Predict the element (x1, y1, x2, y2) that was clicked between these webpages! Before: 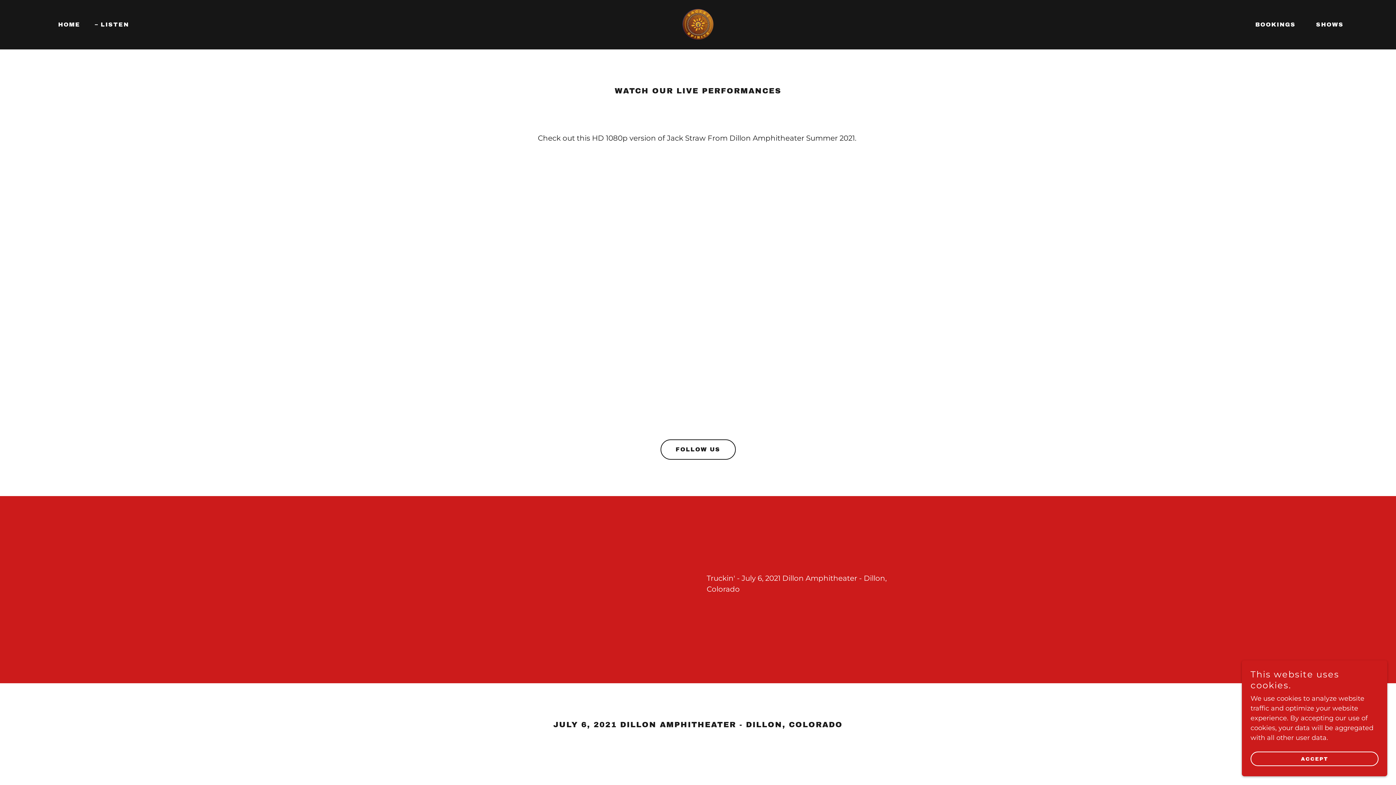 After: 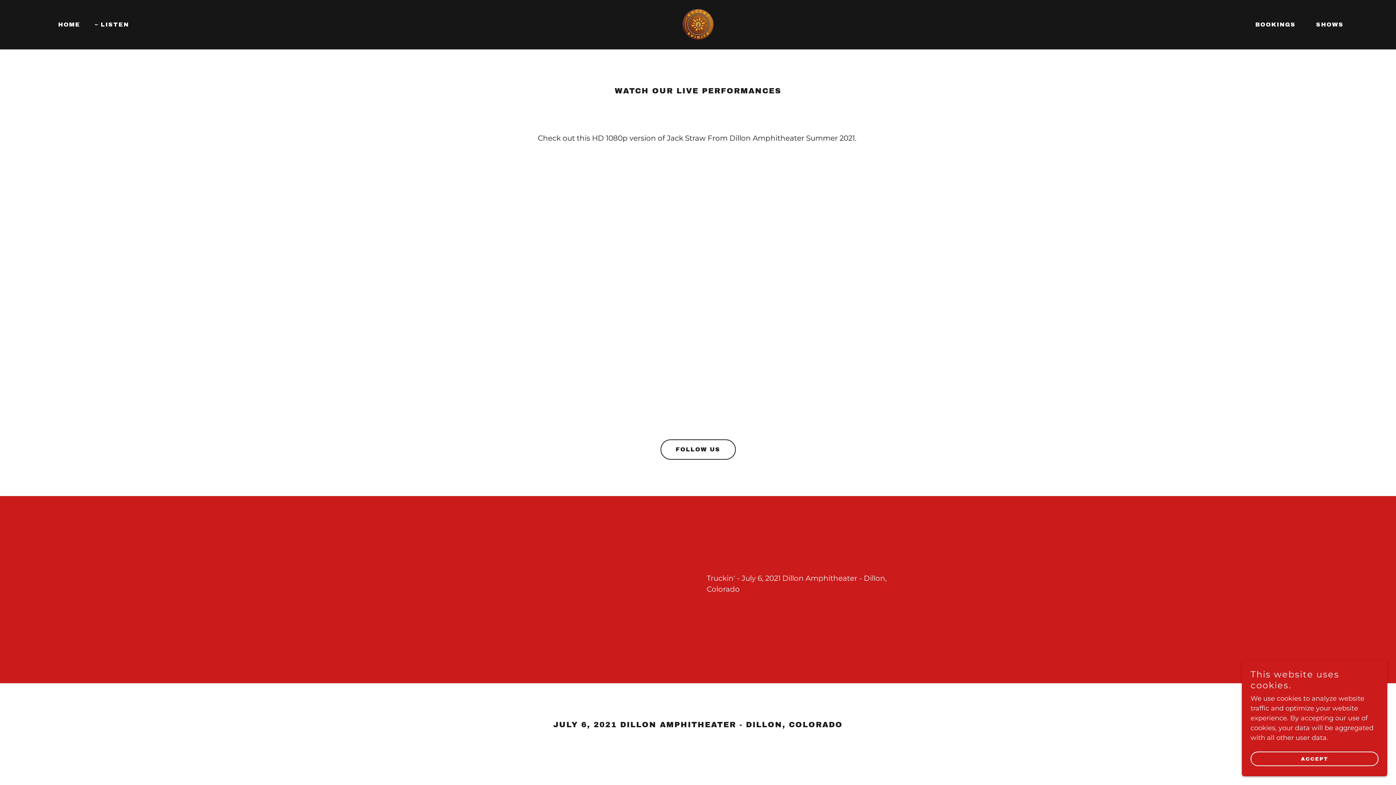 Action: bbox: (660, 439, 735, 459) label: FOLLOW US